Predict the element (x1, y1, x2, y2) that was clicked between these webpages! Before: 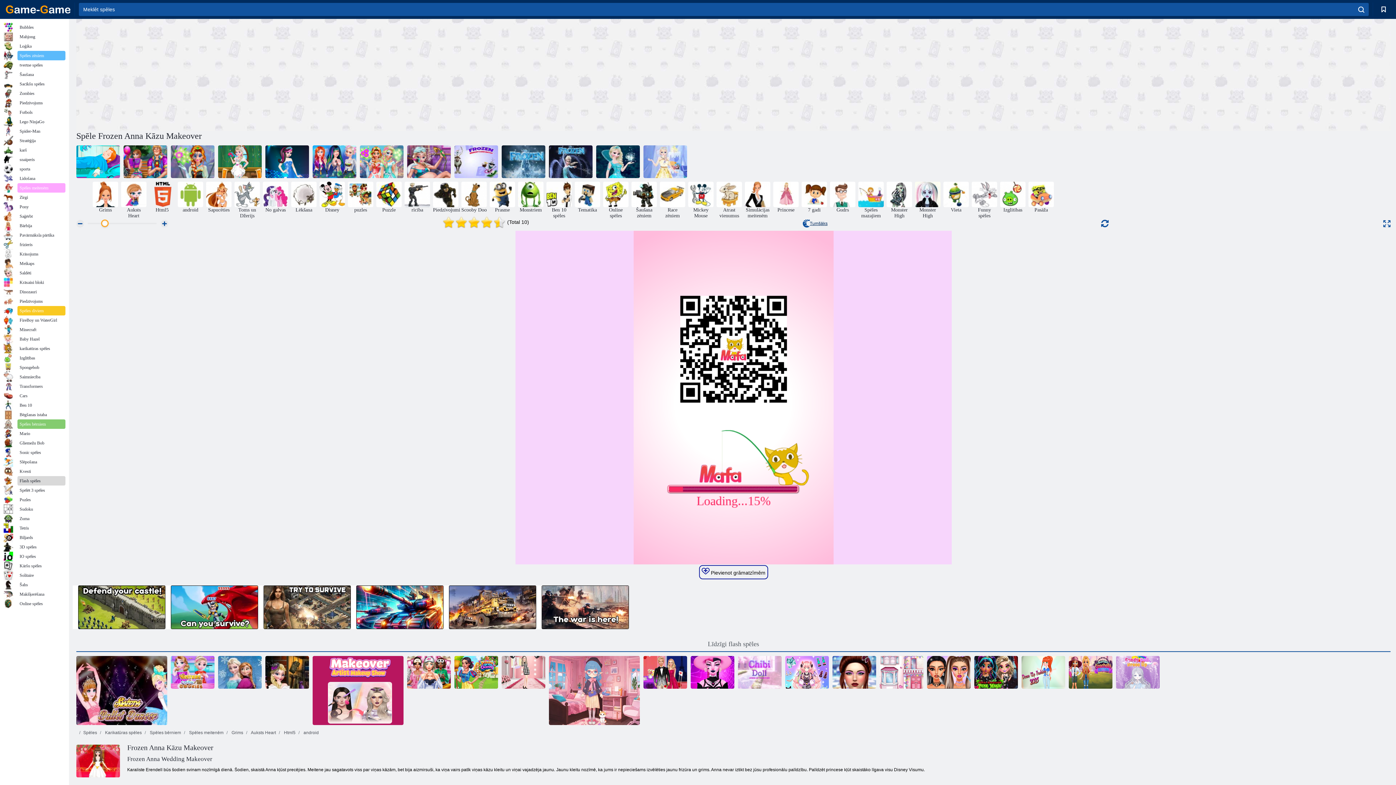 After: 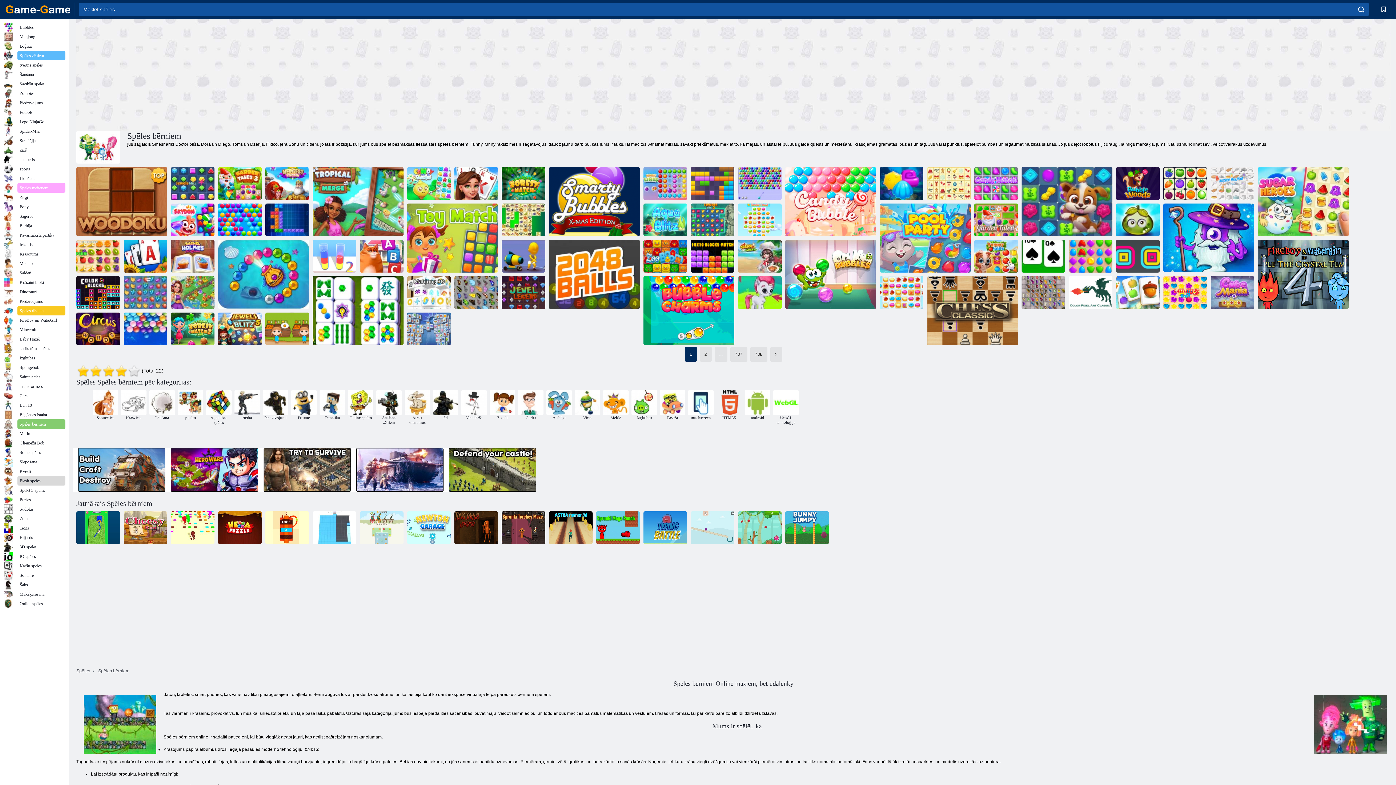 Action: bbox: (3, 419, 65, 429) label: Spēles bērniem